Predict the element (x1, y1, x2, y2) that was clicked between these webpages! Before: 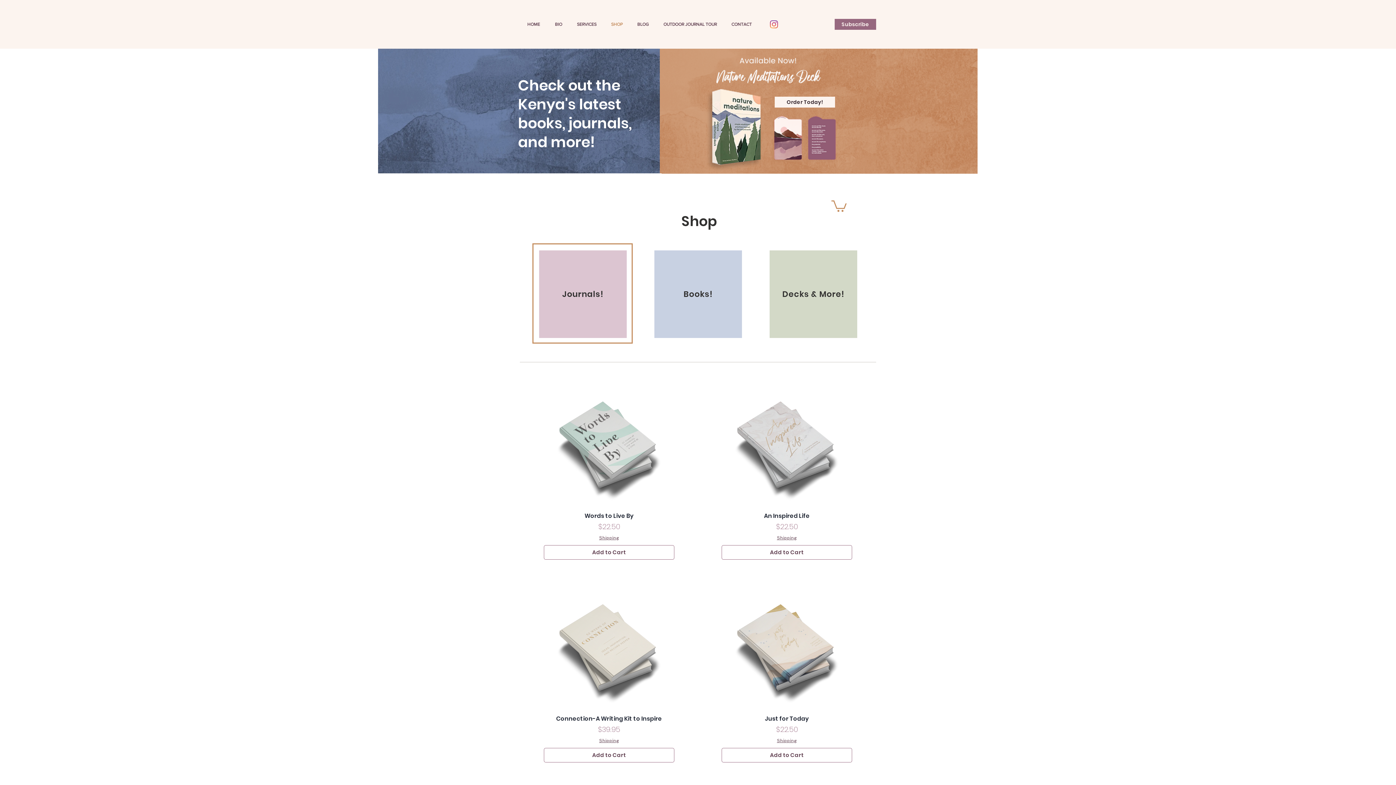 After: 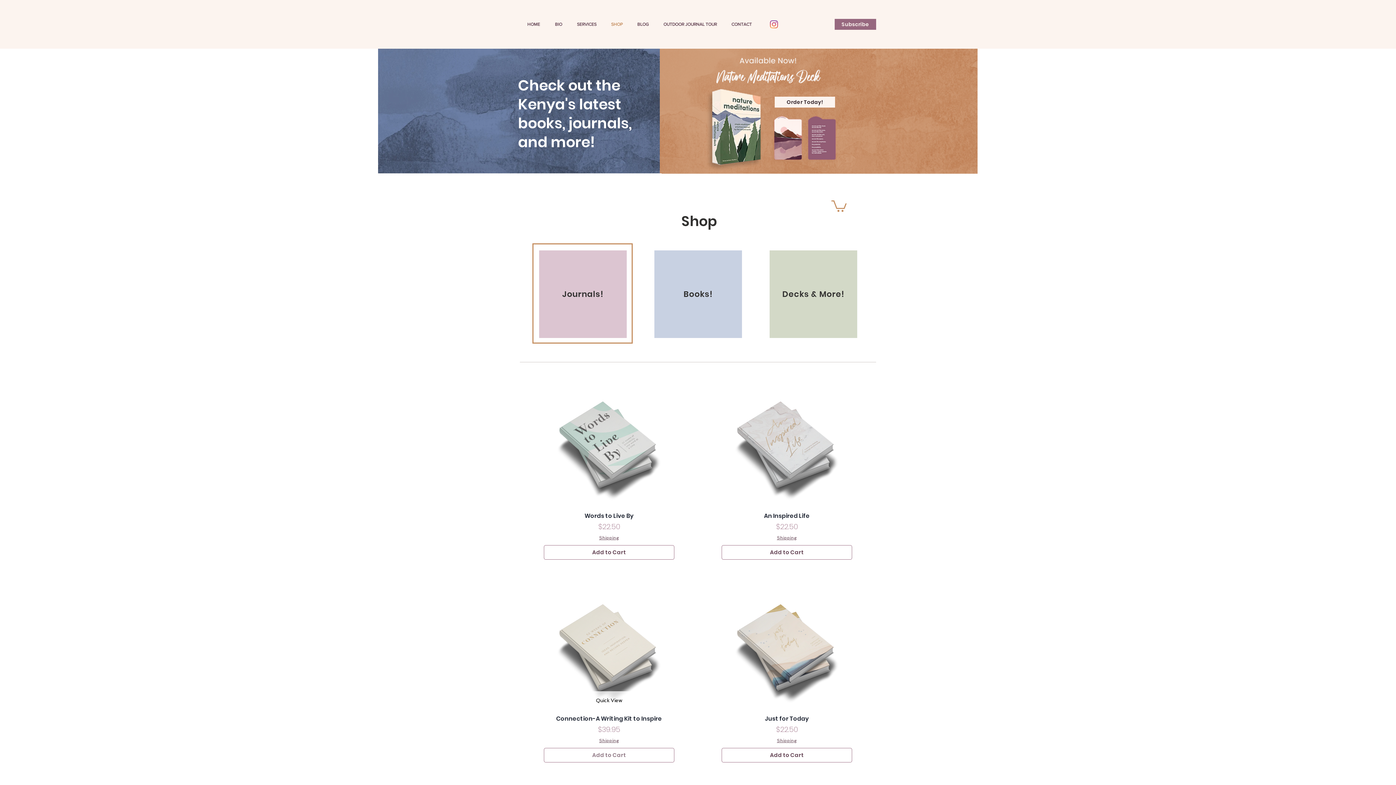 Action: bbox: (544, 748, 674, 762) label: Add to Cart